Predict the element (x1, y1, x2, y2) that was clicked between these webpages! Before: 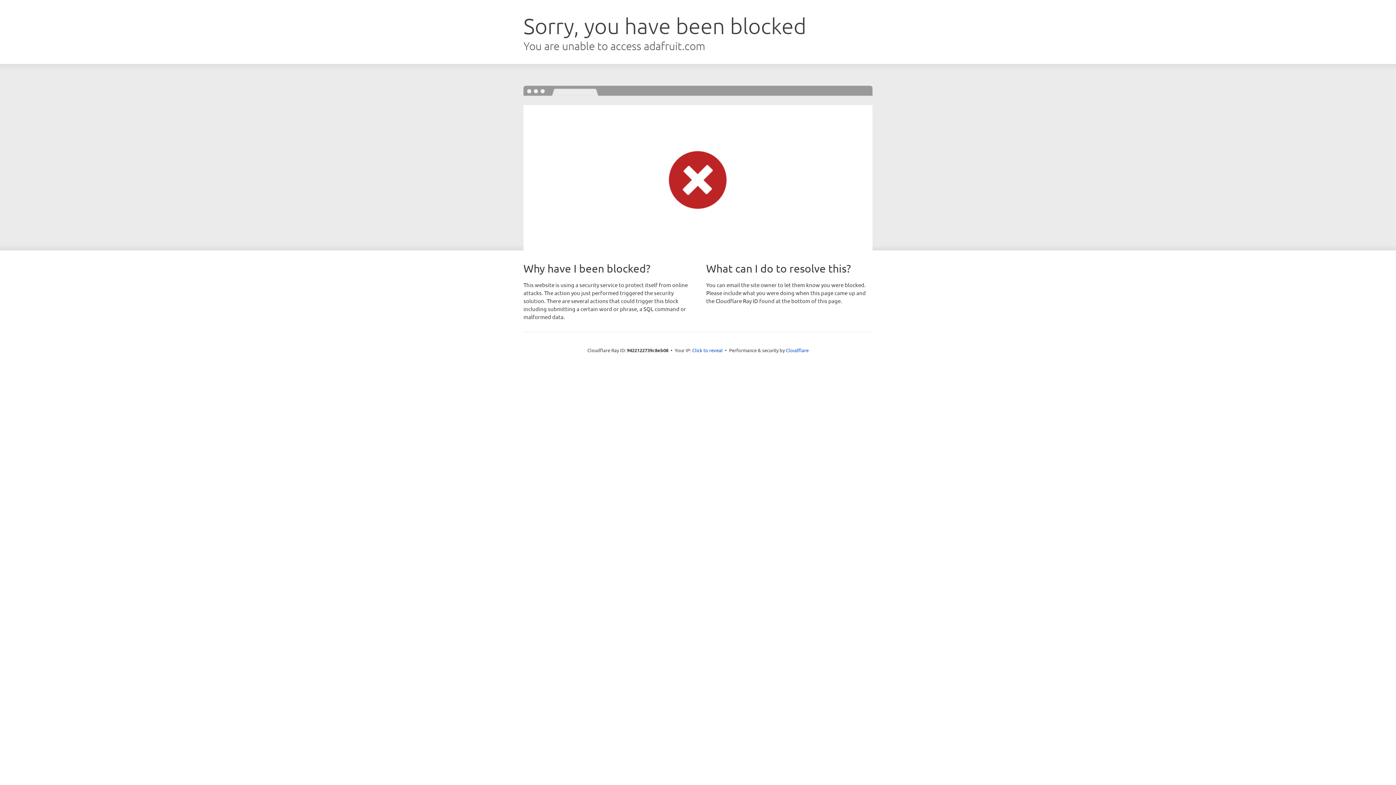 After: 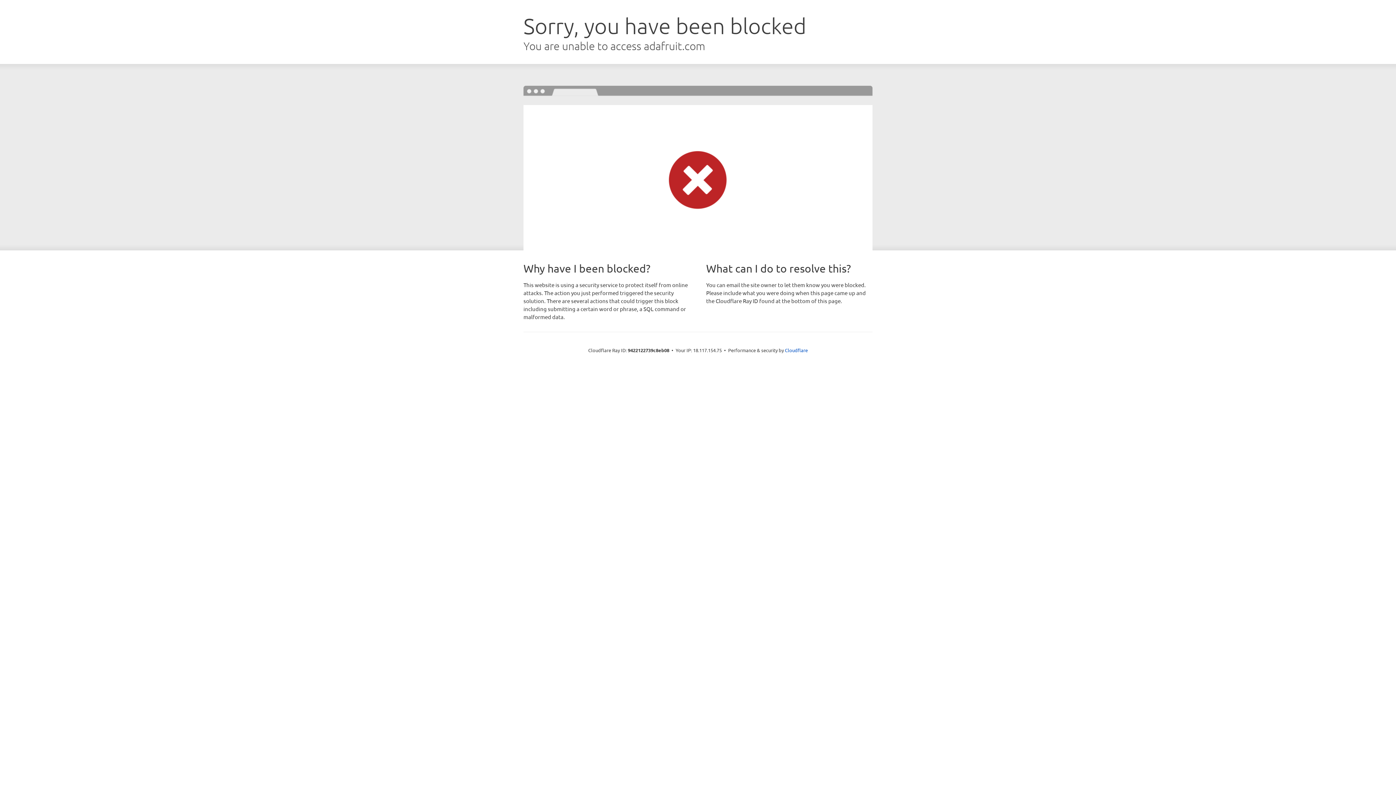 Action: label: Click to reveal bbox: (692, 346, 722, 353)